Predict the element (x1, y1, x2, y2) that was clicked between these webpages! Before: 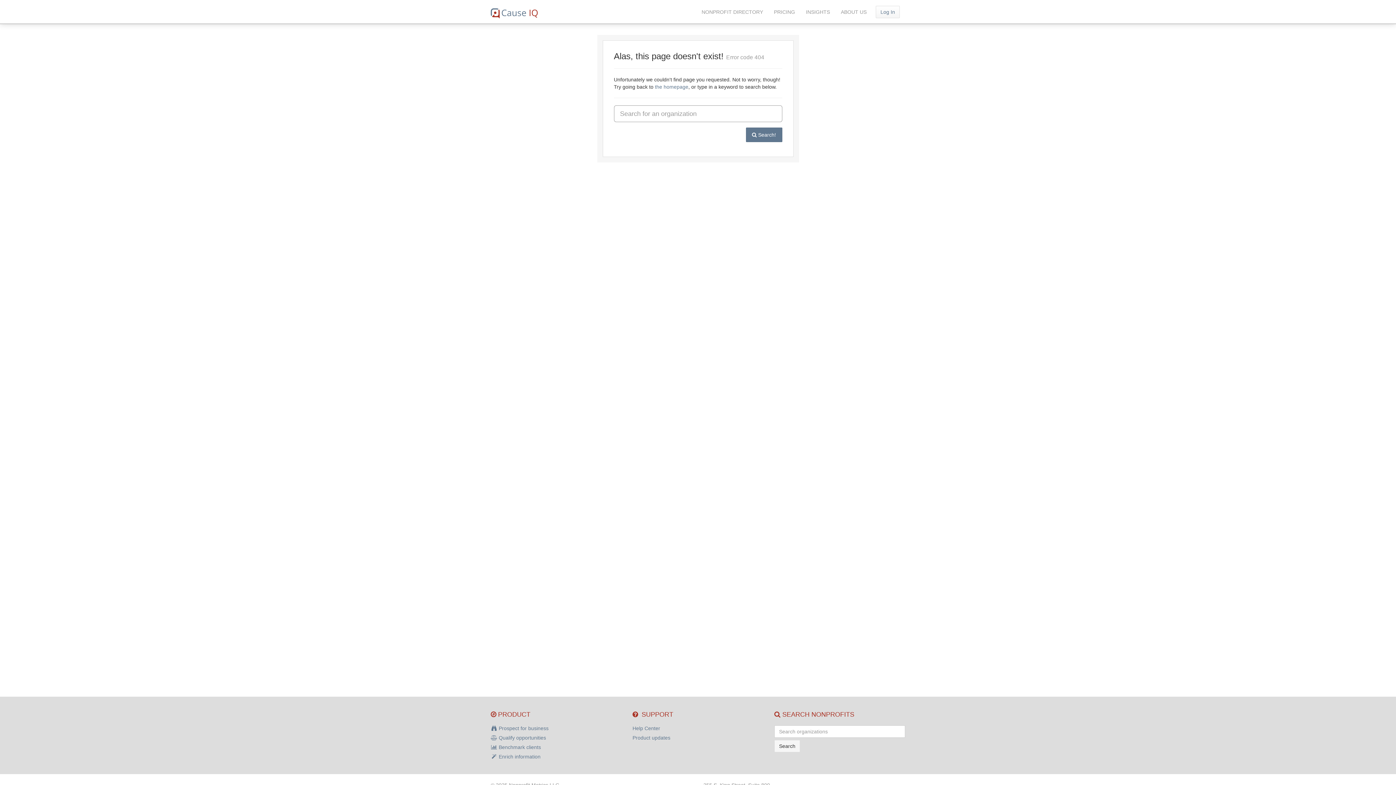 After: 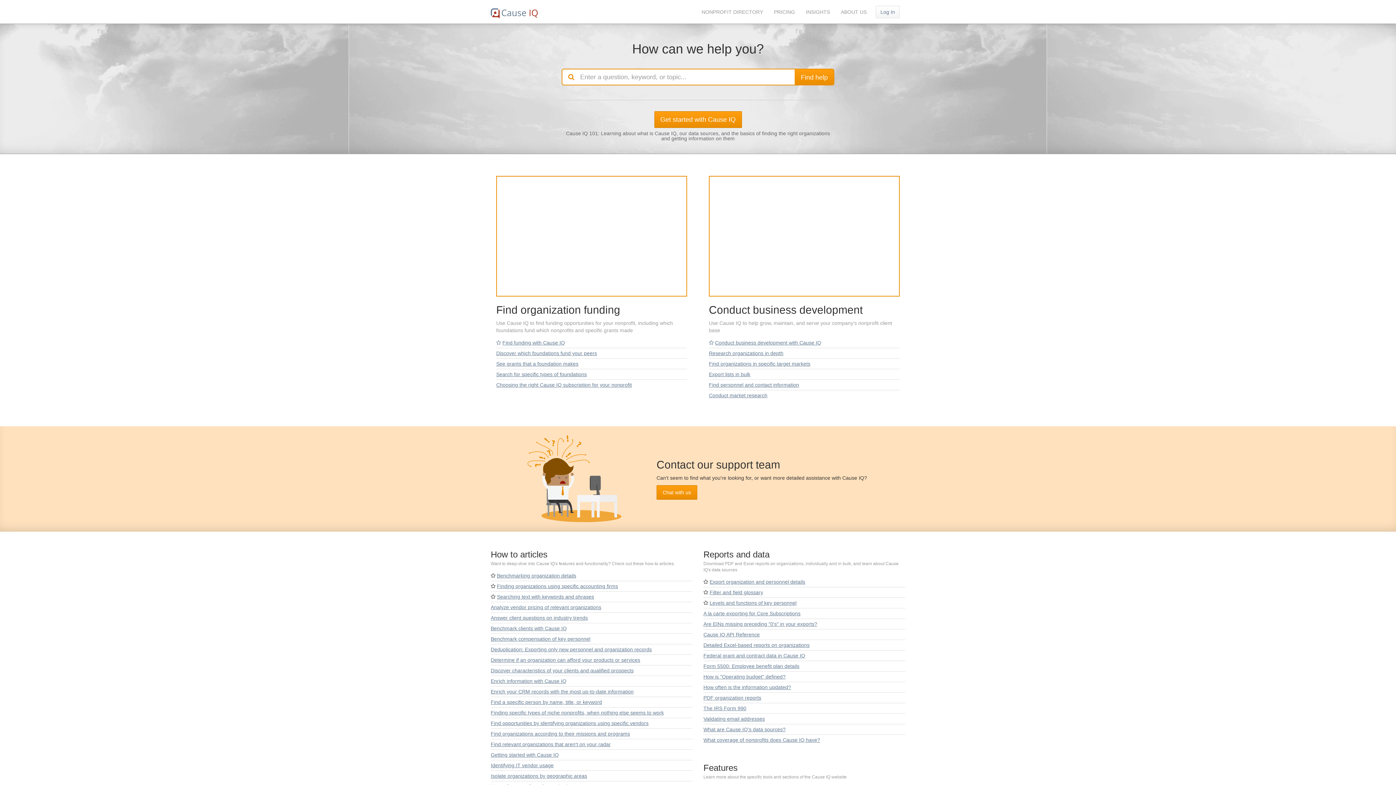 Action: bbox: (632, 725, 660, 731) label: Help Center